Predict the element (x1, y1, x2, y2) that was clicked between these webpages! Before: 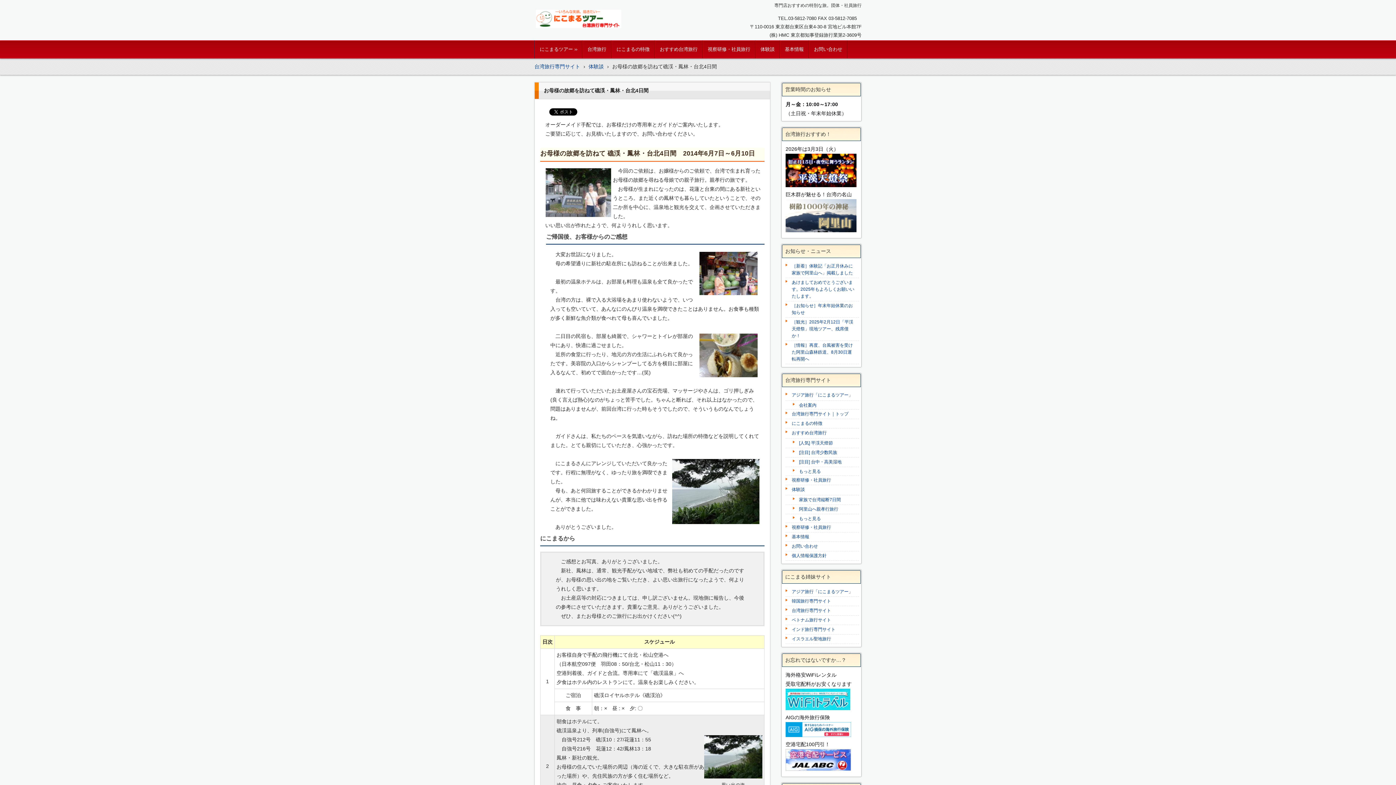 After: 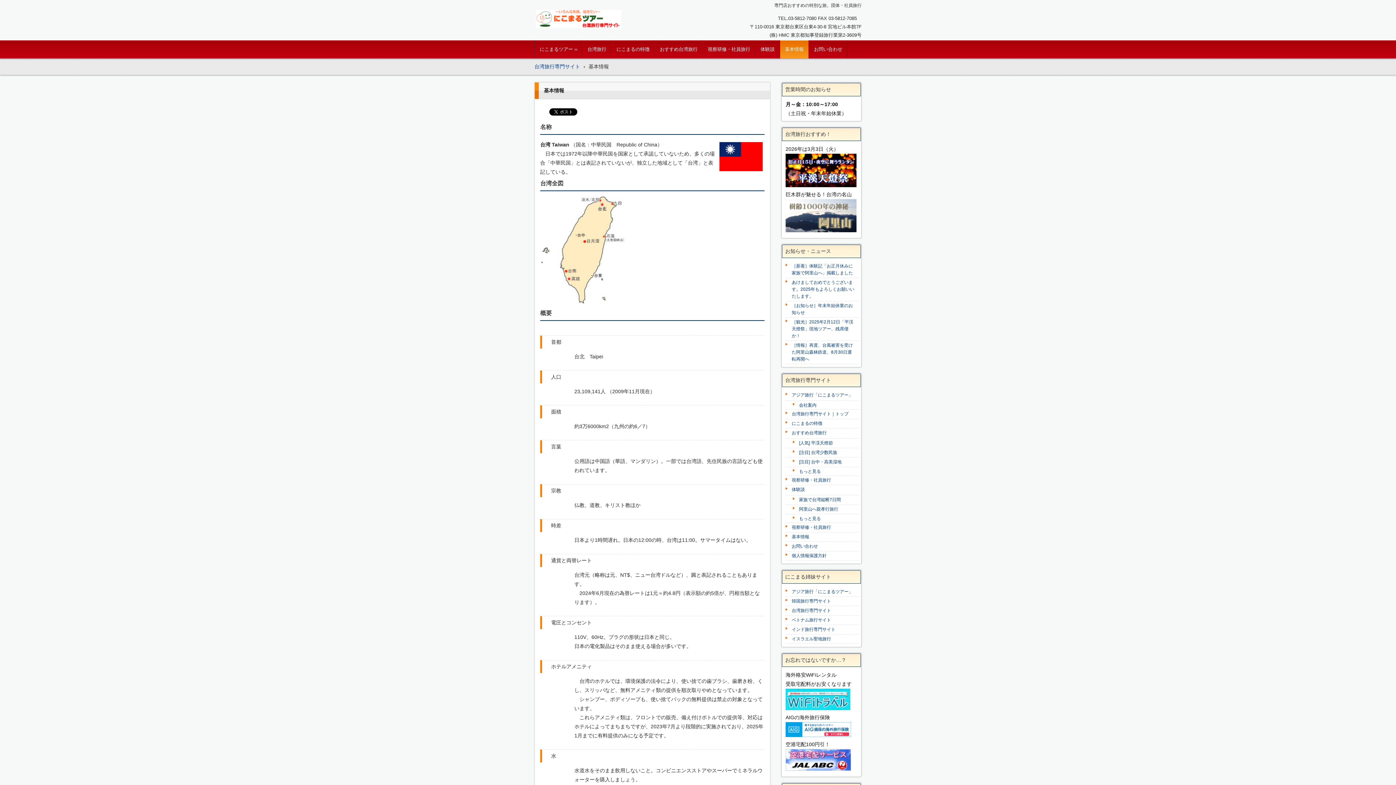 Action: label: 基本情報 bbox: (780, 40, 809, 58)